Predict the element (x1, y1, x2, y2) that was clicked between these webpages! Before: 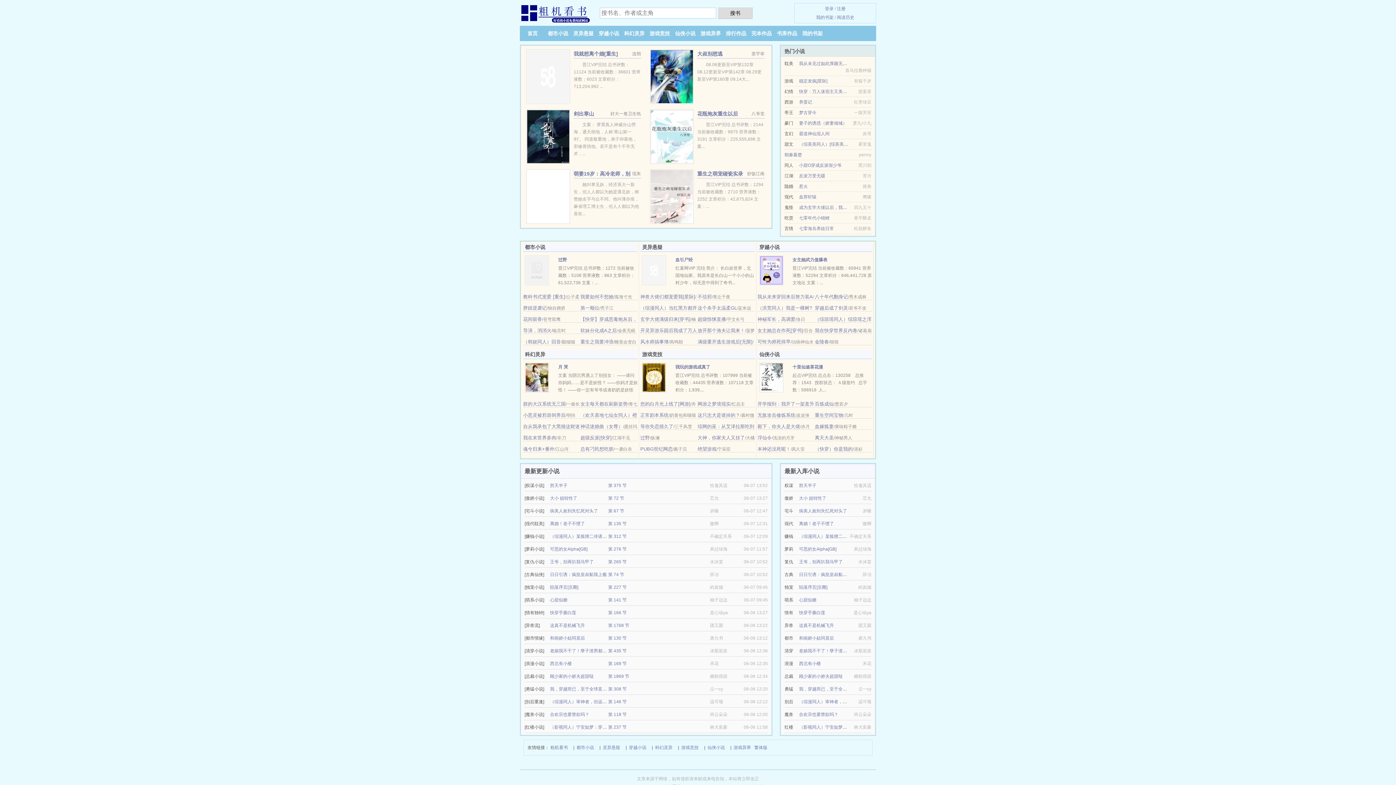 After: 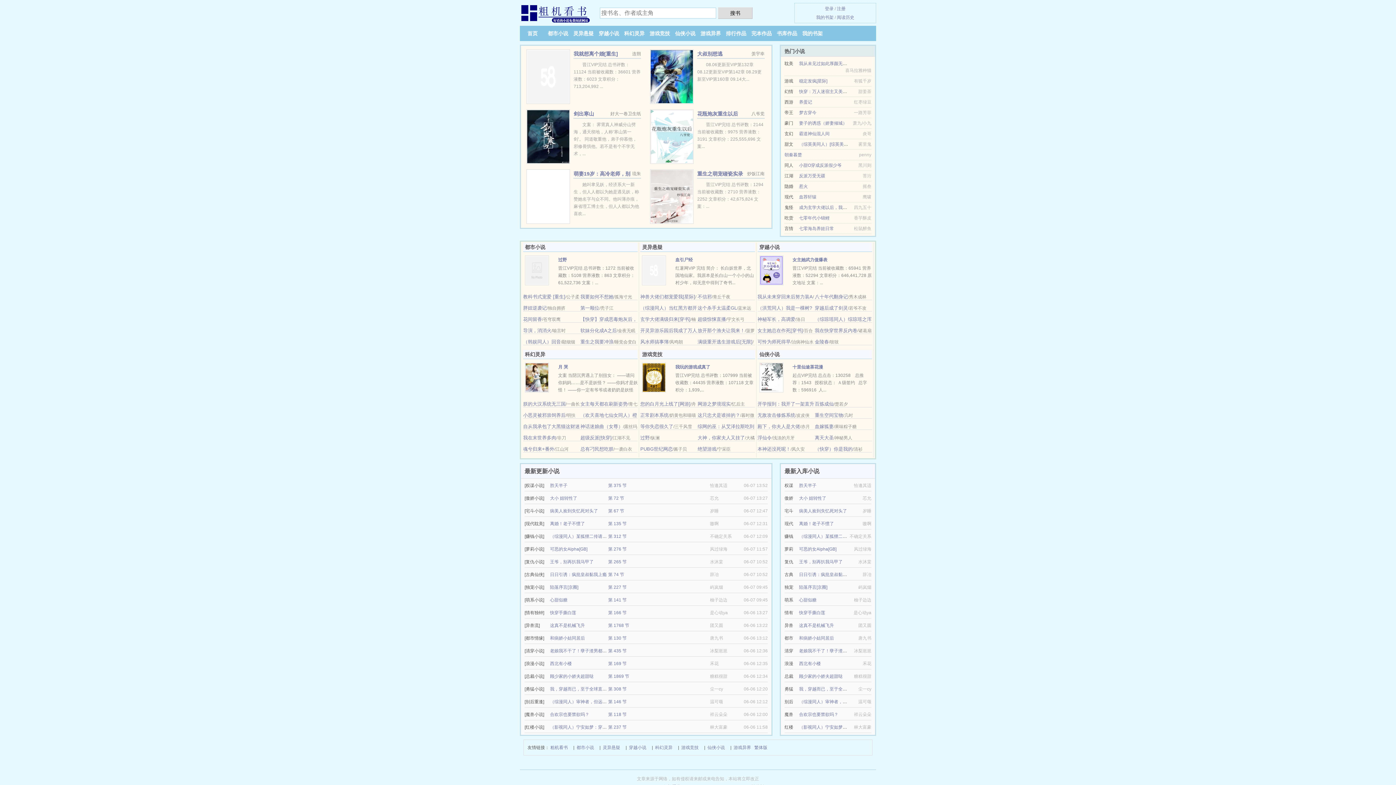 Action: bbox: (580, 446, 613, 452) label: 总有刁民想吃朕